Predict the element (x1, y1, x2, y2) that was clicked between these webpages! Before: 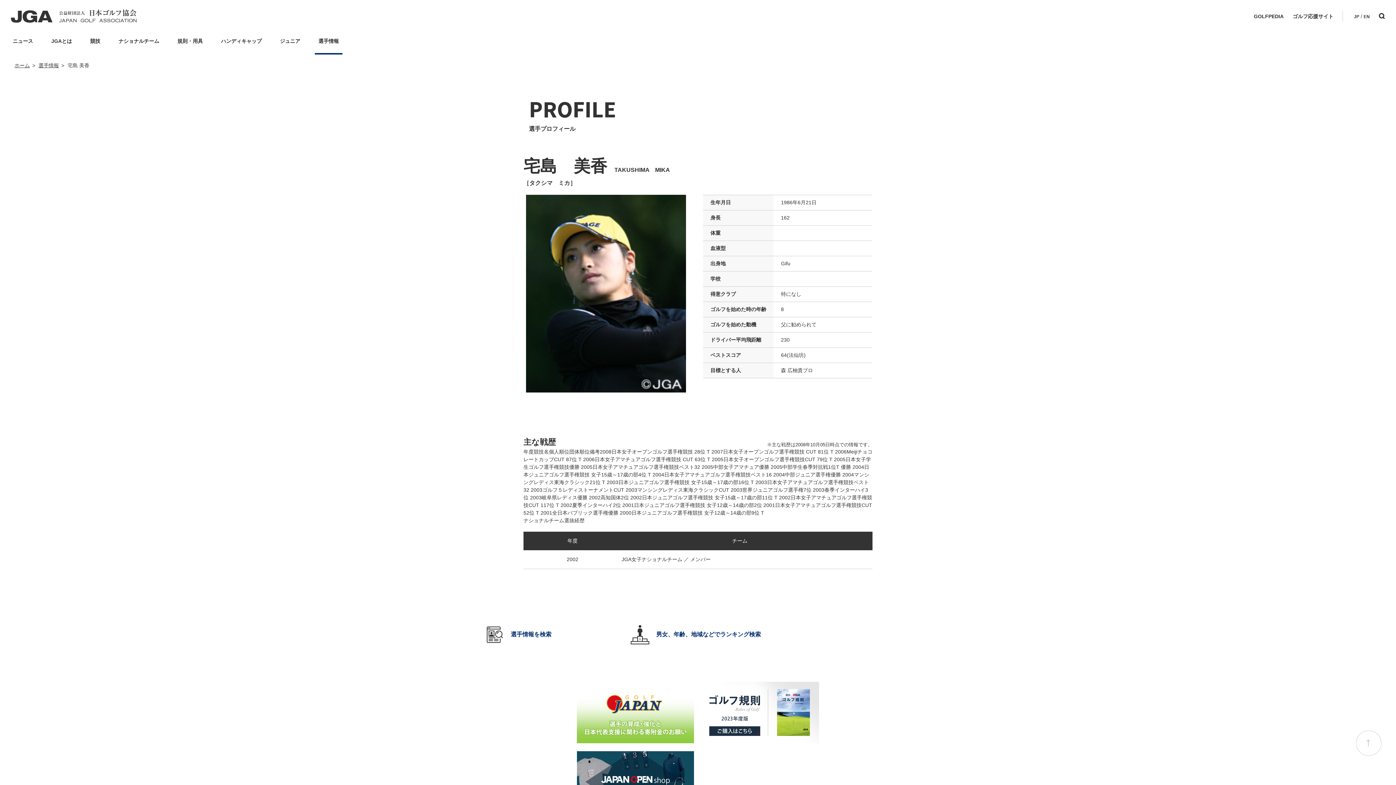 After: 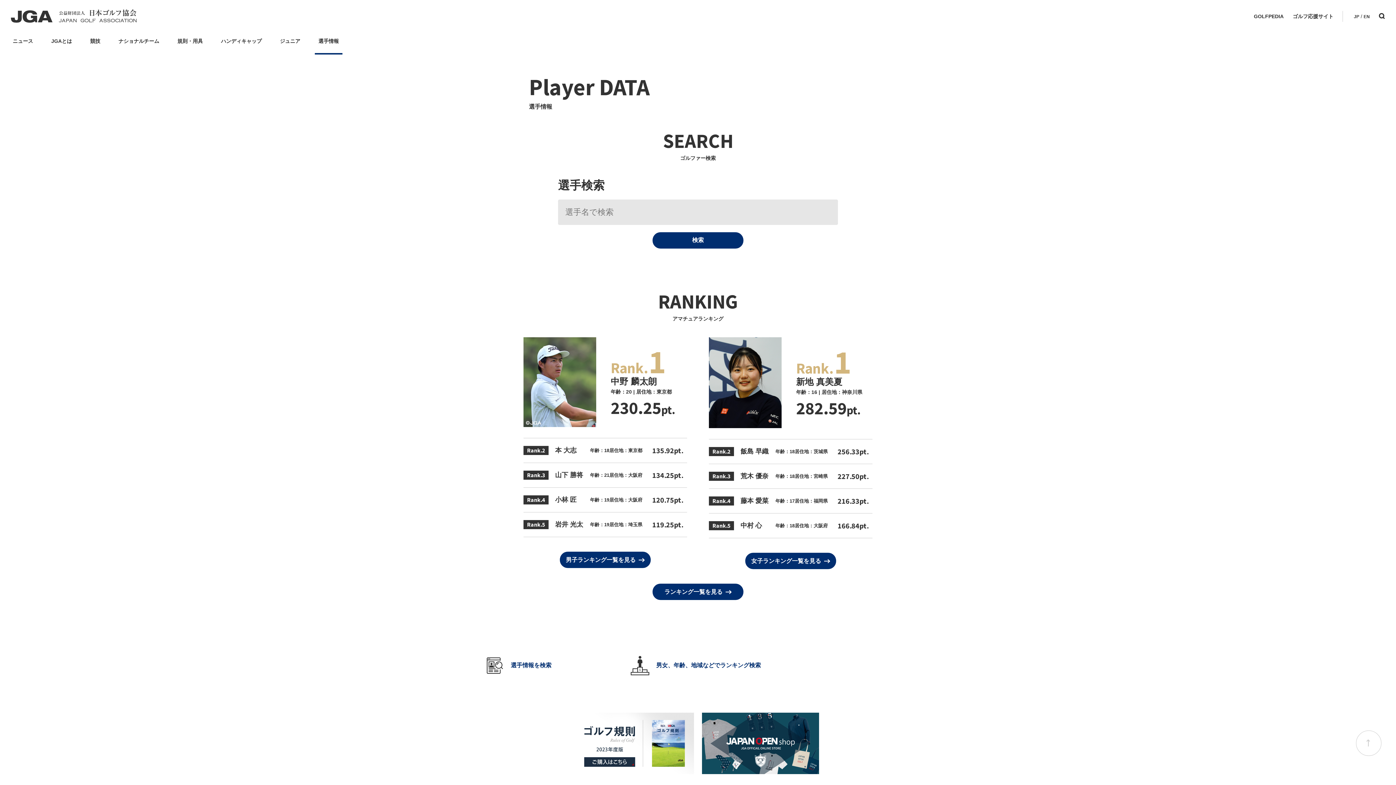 Action: bbox: (38, 62, 58, 68) label: 選手情報